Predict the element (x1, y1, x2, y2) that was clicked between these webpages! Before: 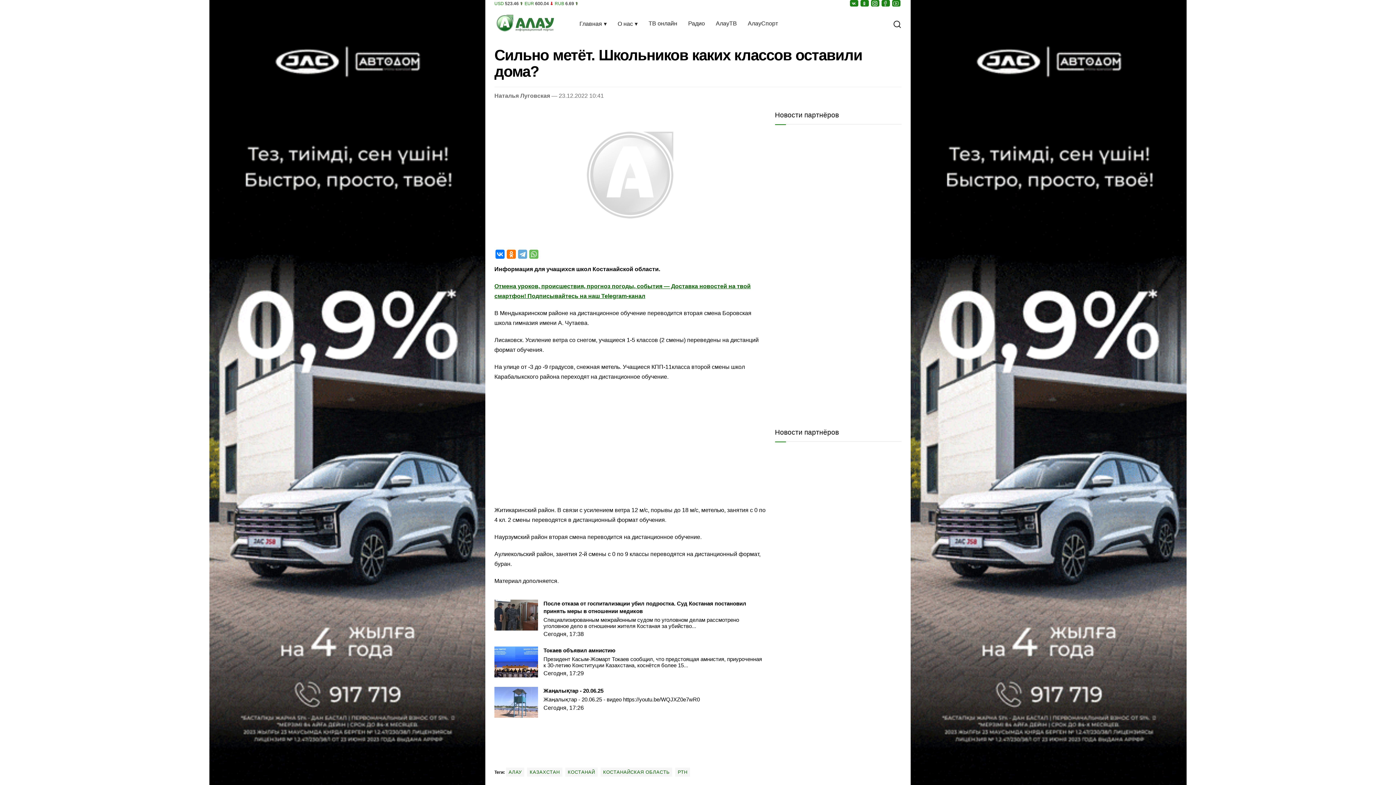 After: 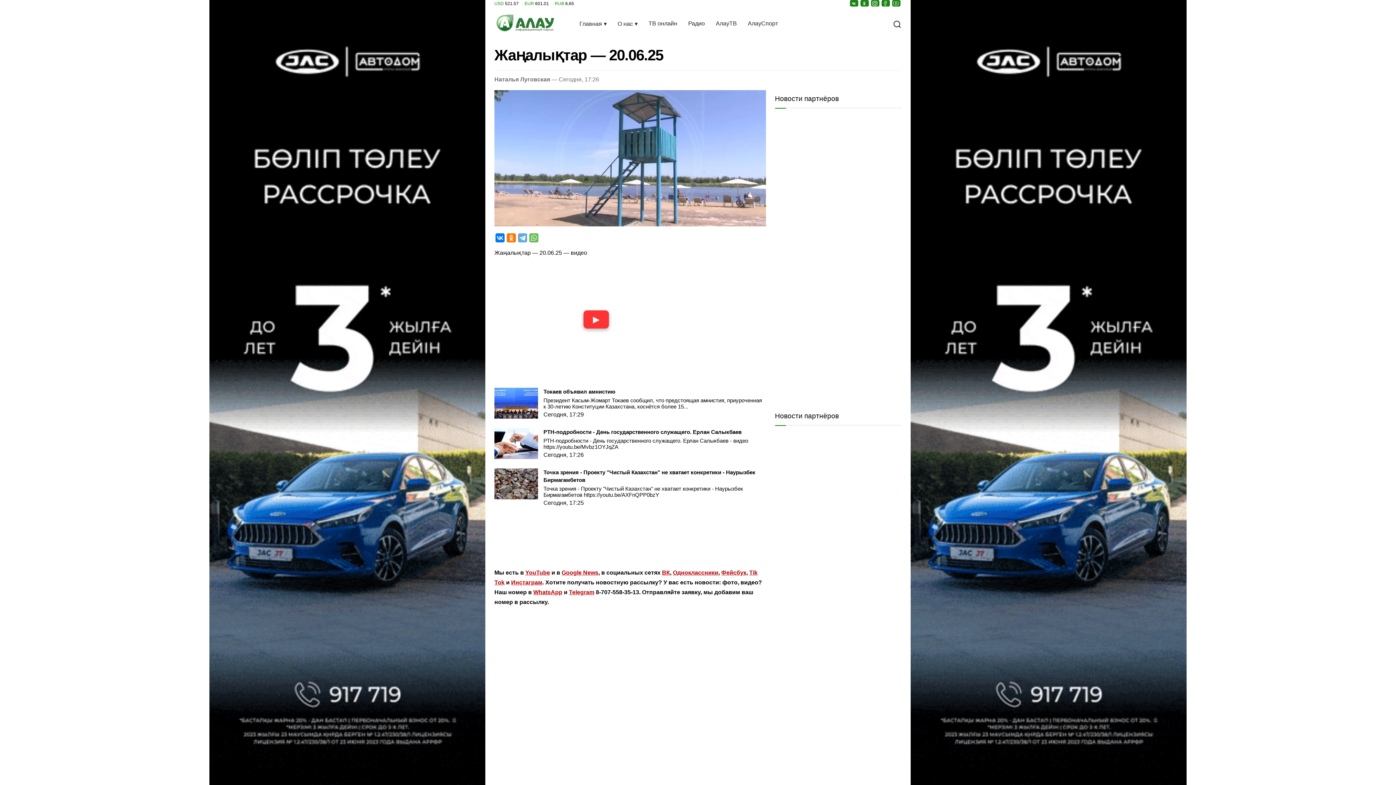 Action: label: Жаңалықтар - 20.06.25 bbox: (543, 687, 603, 694)